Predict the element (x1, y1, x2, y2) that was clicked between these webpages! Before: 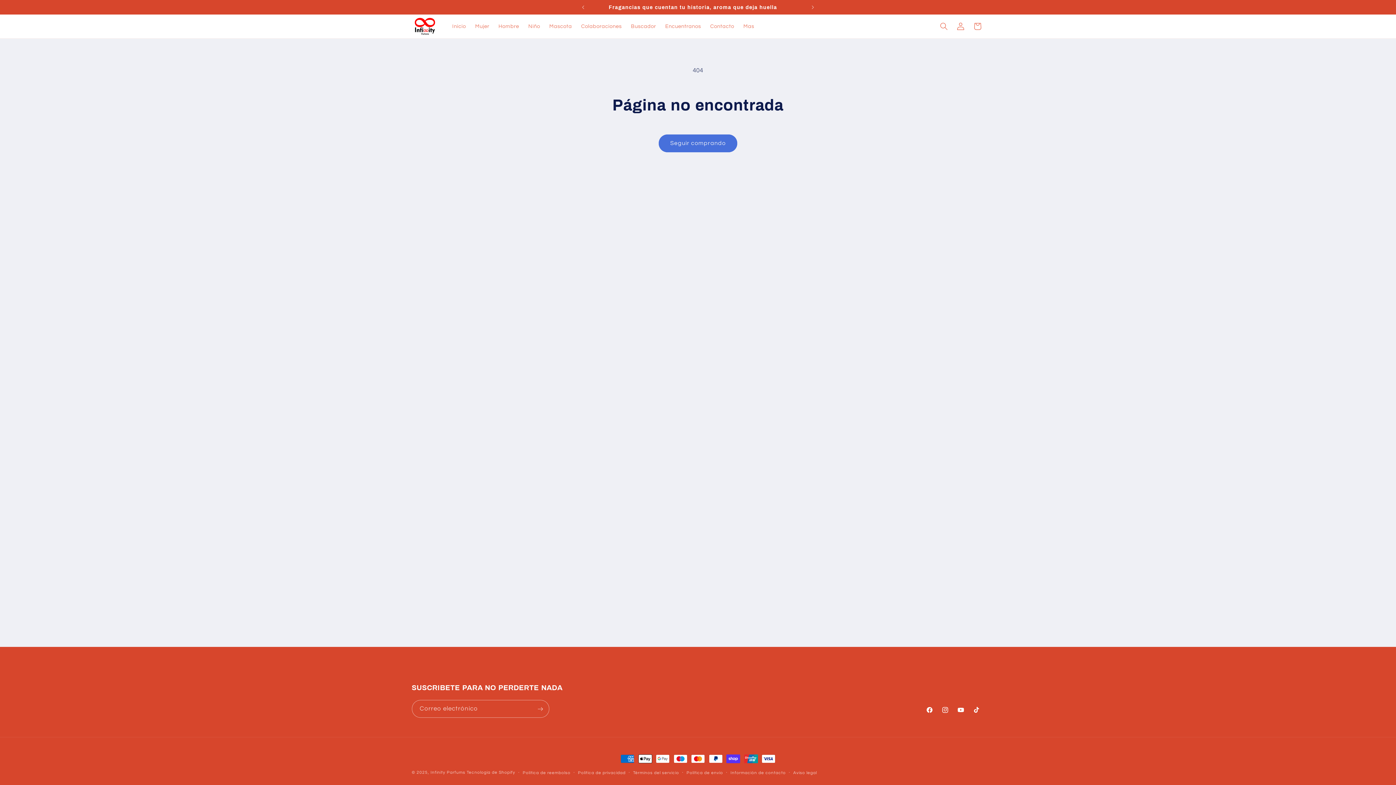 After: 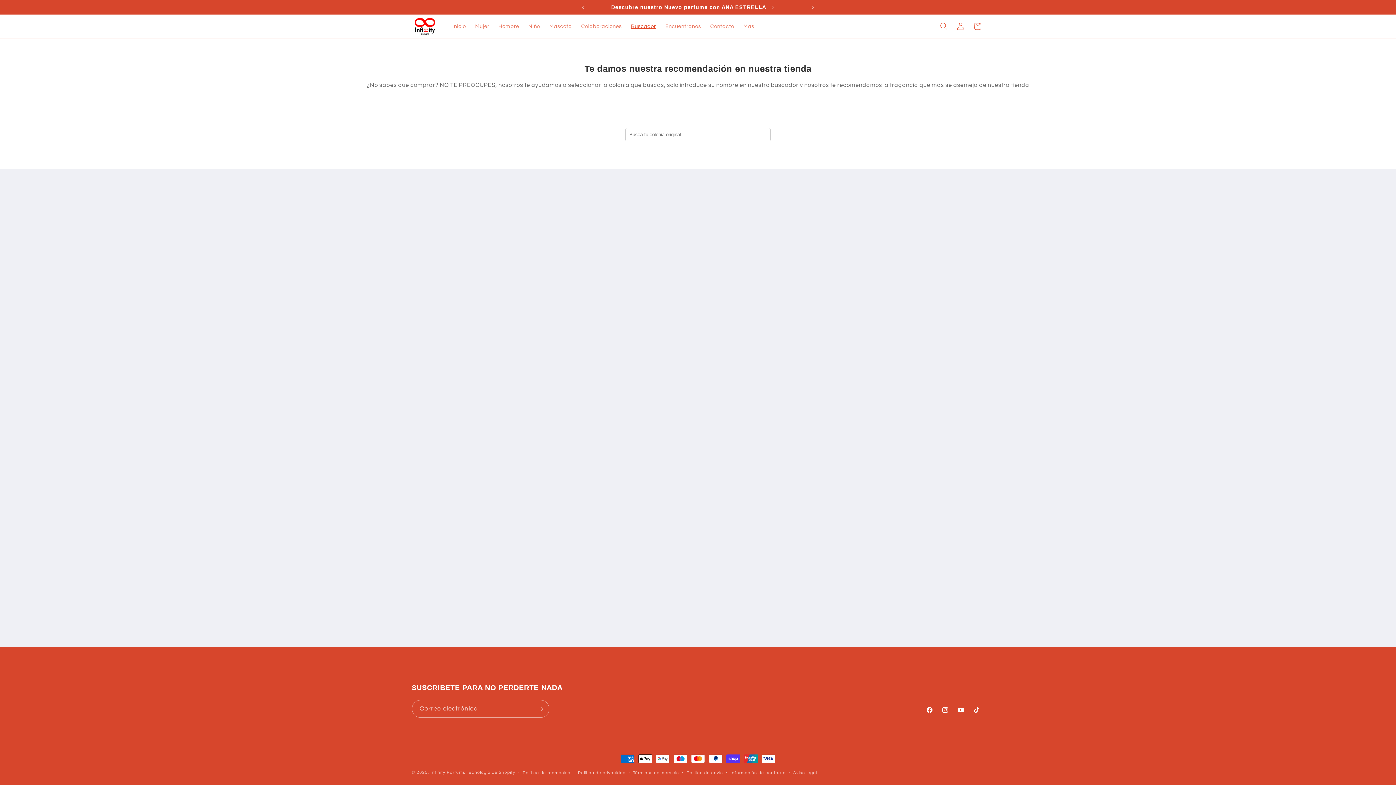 Action: bbox: (626, 18, 660, 34) label: Buscador